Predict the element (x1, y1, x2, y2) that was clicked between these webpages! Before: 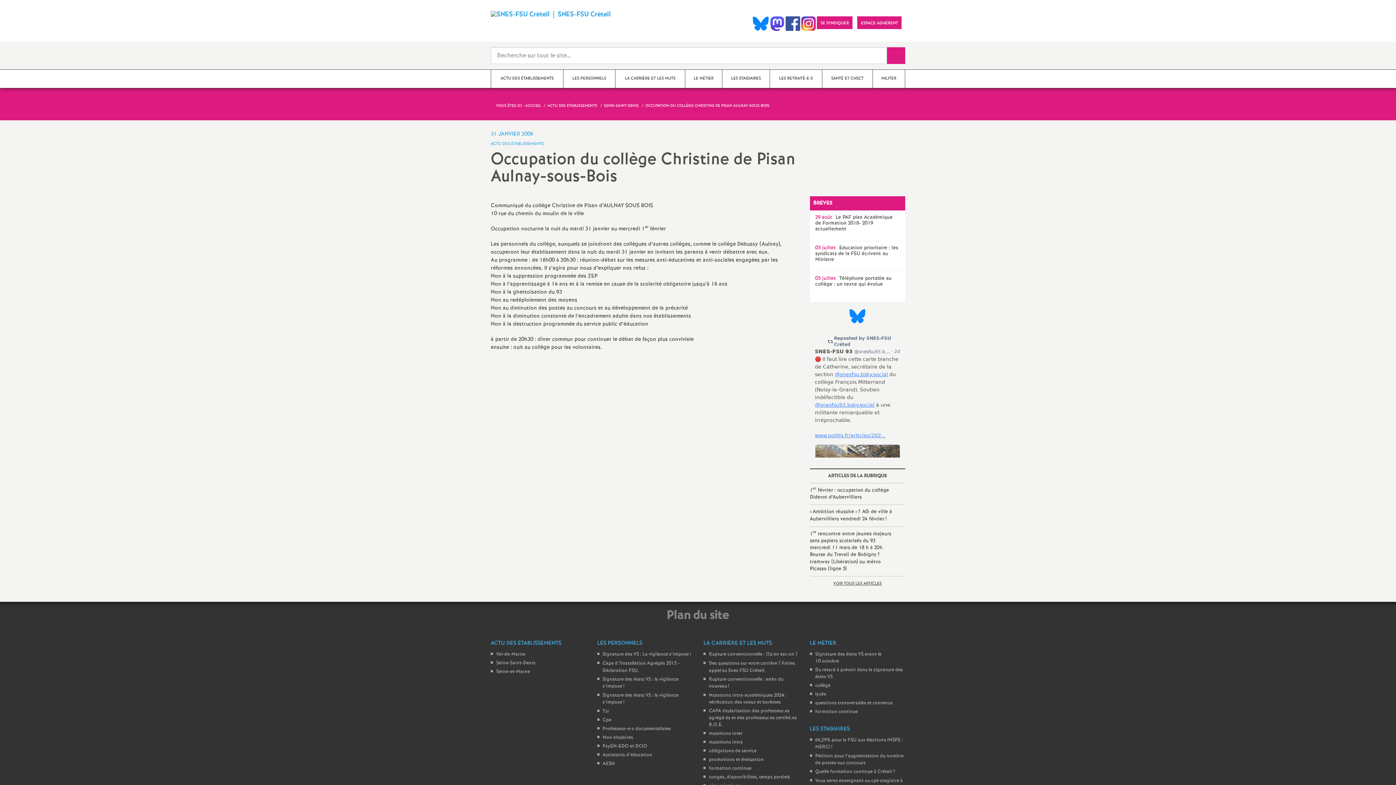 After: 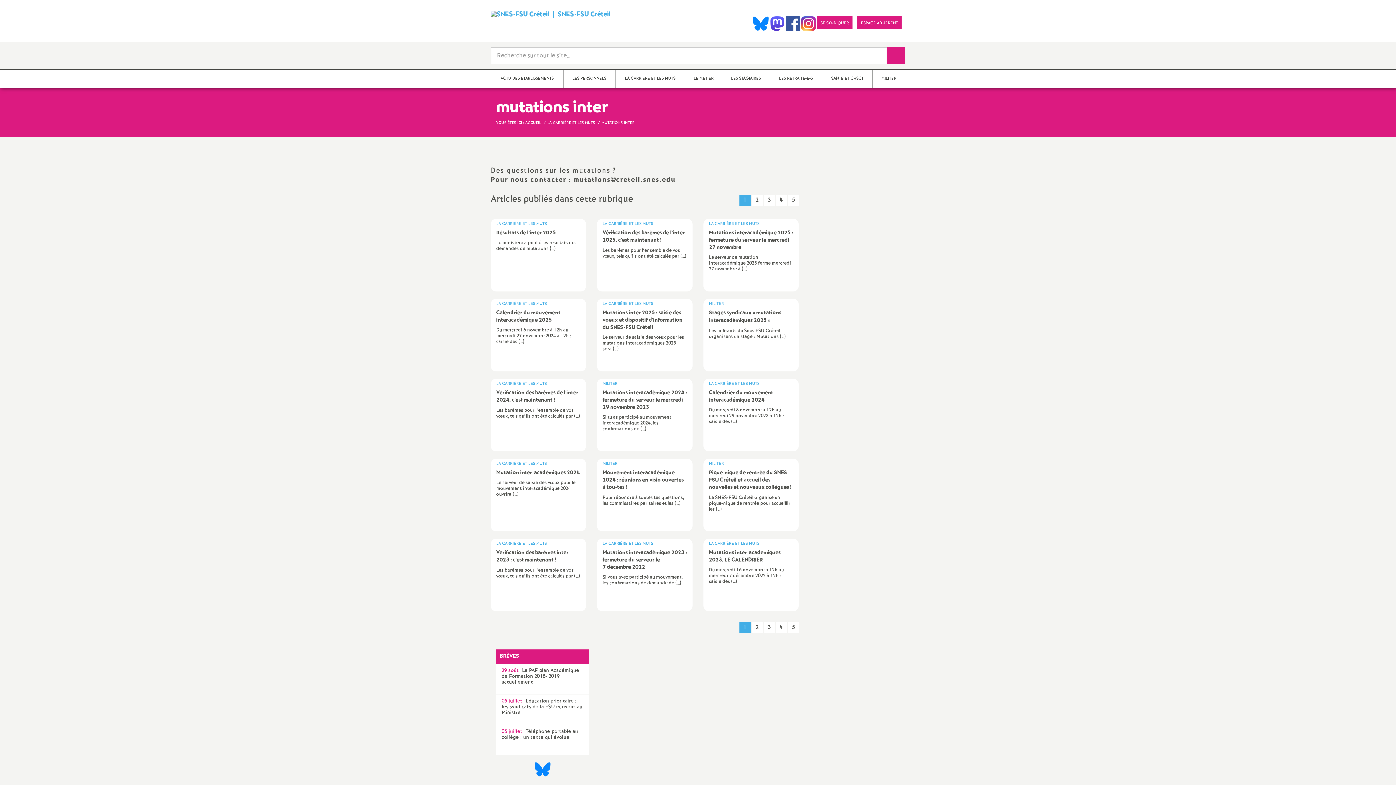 Action: bbox: (709, 730, 742, 737) label: mutations inter